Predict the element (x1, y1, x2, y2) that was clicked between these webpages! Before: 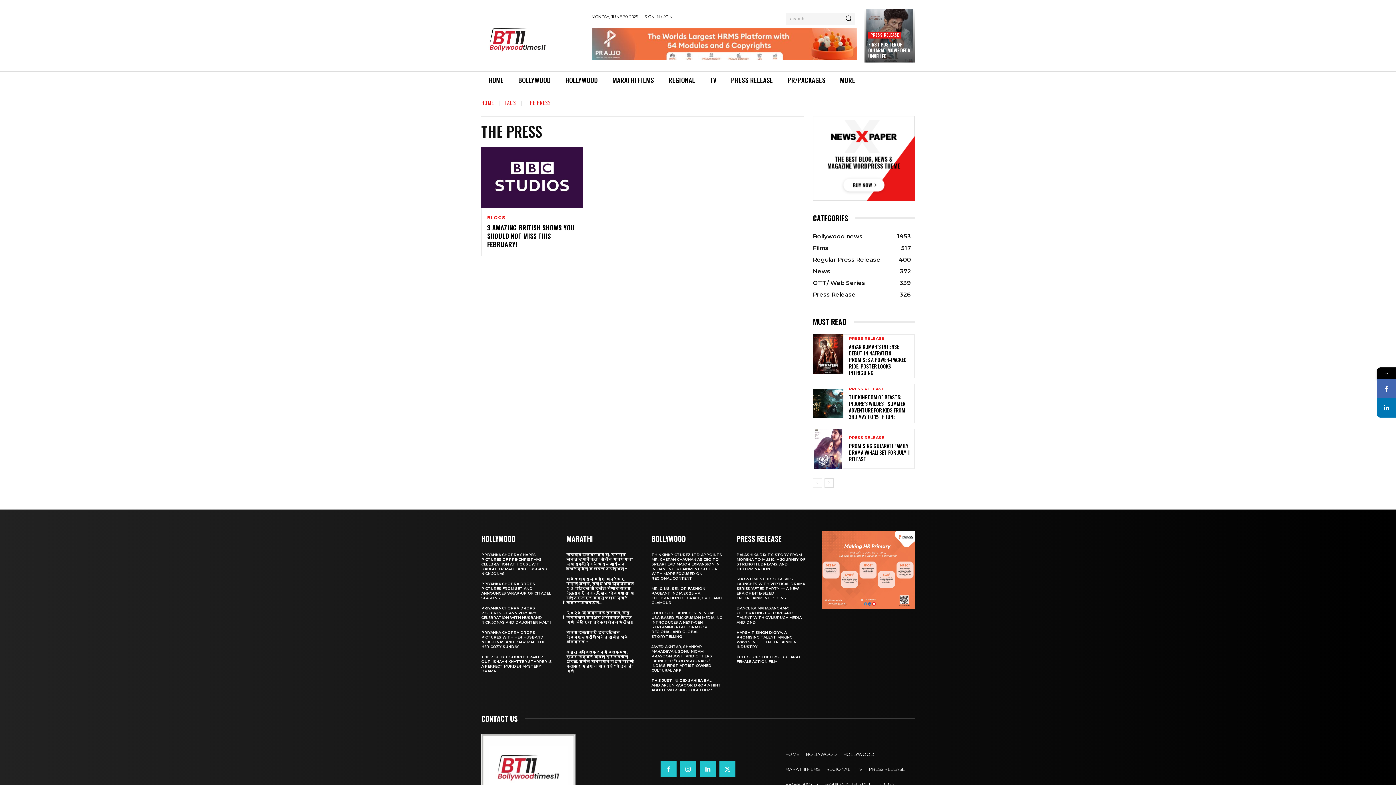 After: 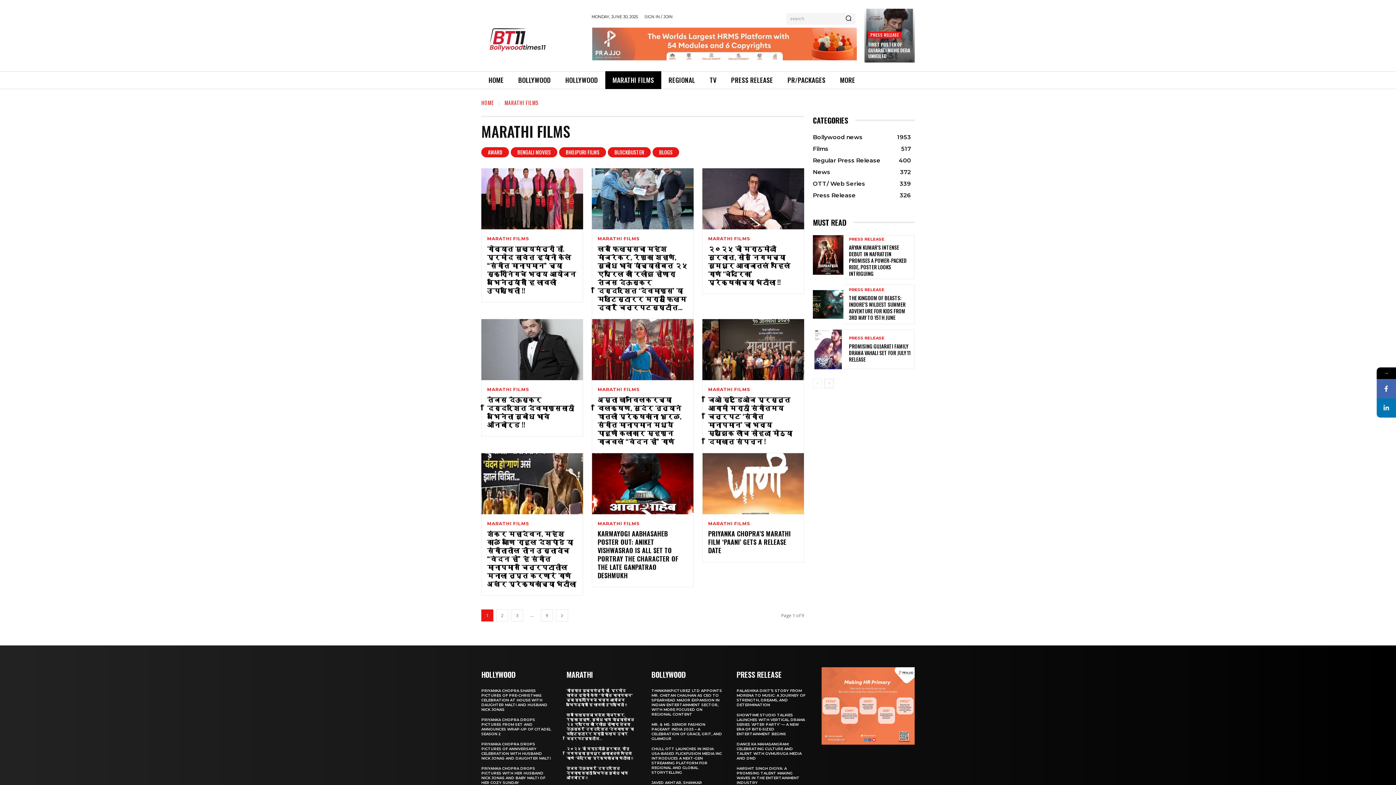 Action: bbox: (782, 762, 823, 776) label: MARATHI FILMS